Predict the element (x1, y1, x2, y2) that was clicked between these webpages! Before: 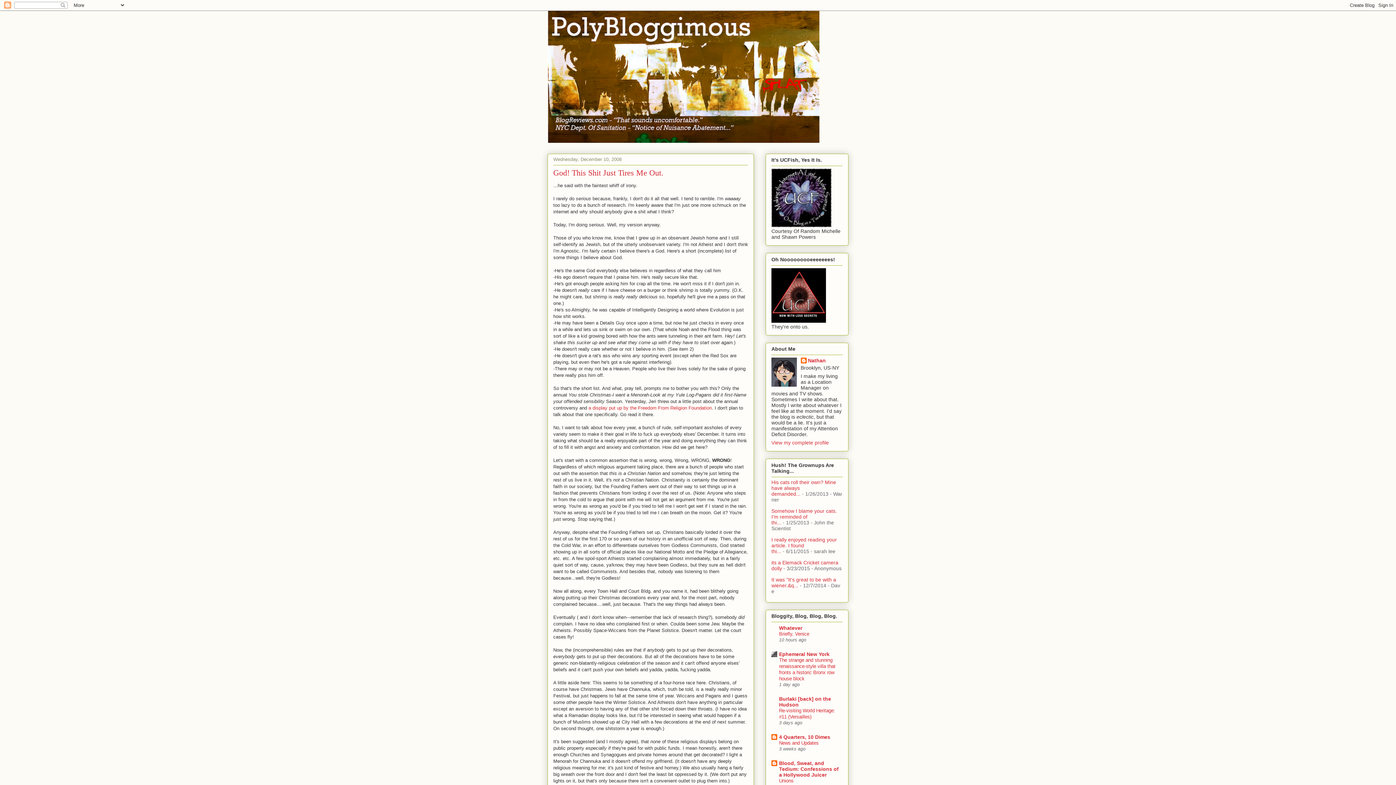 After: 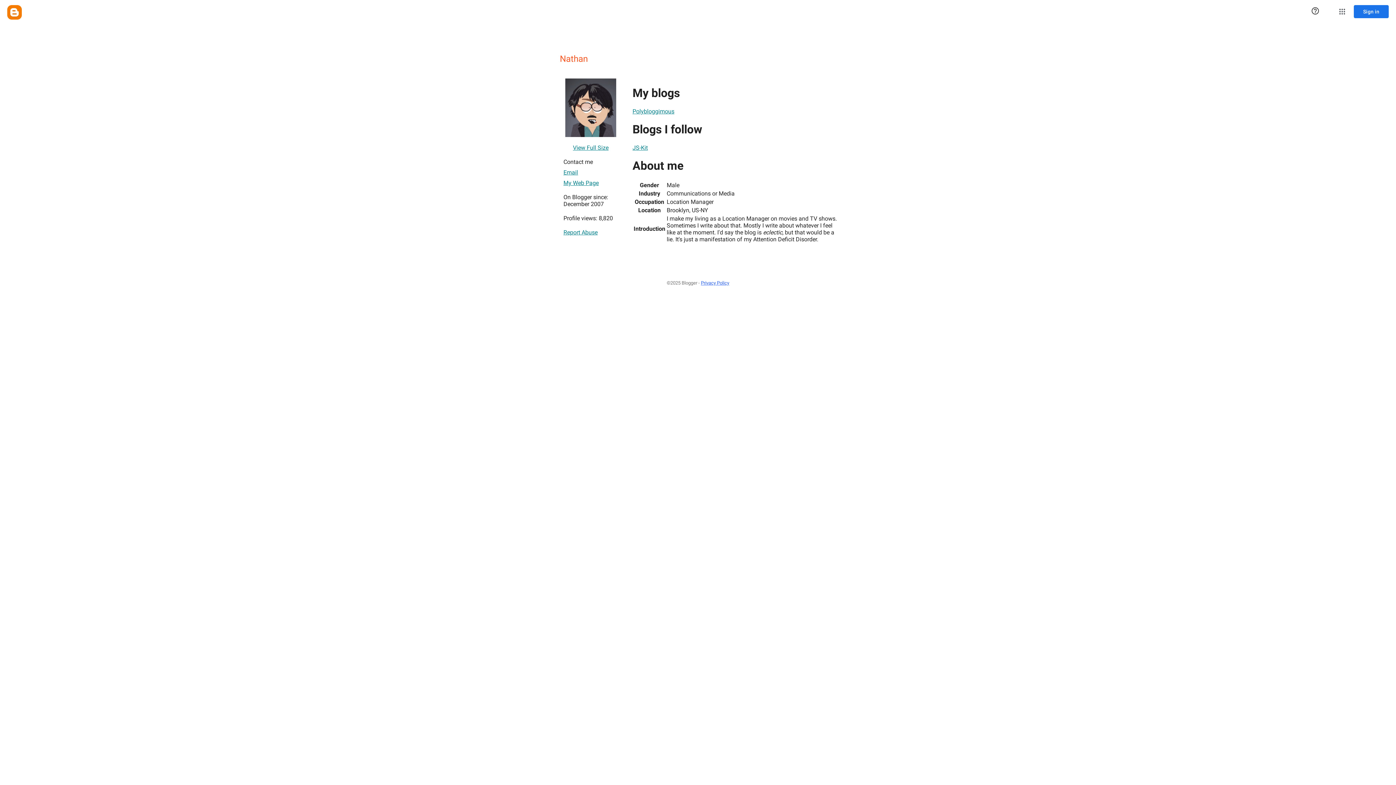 Action: label: View my complete profile bbox: (771, 440, 829, 445)